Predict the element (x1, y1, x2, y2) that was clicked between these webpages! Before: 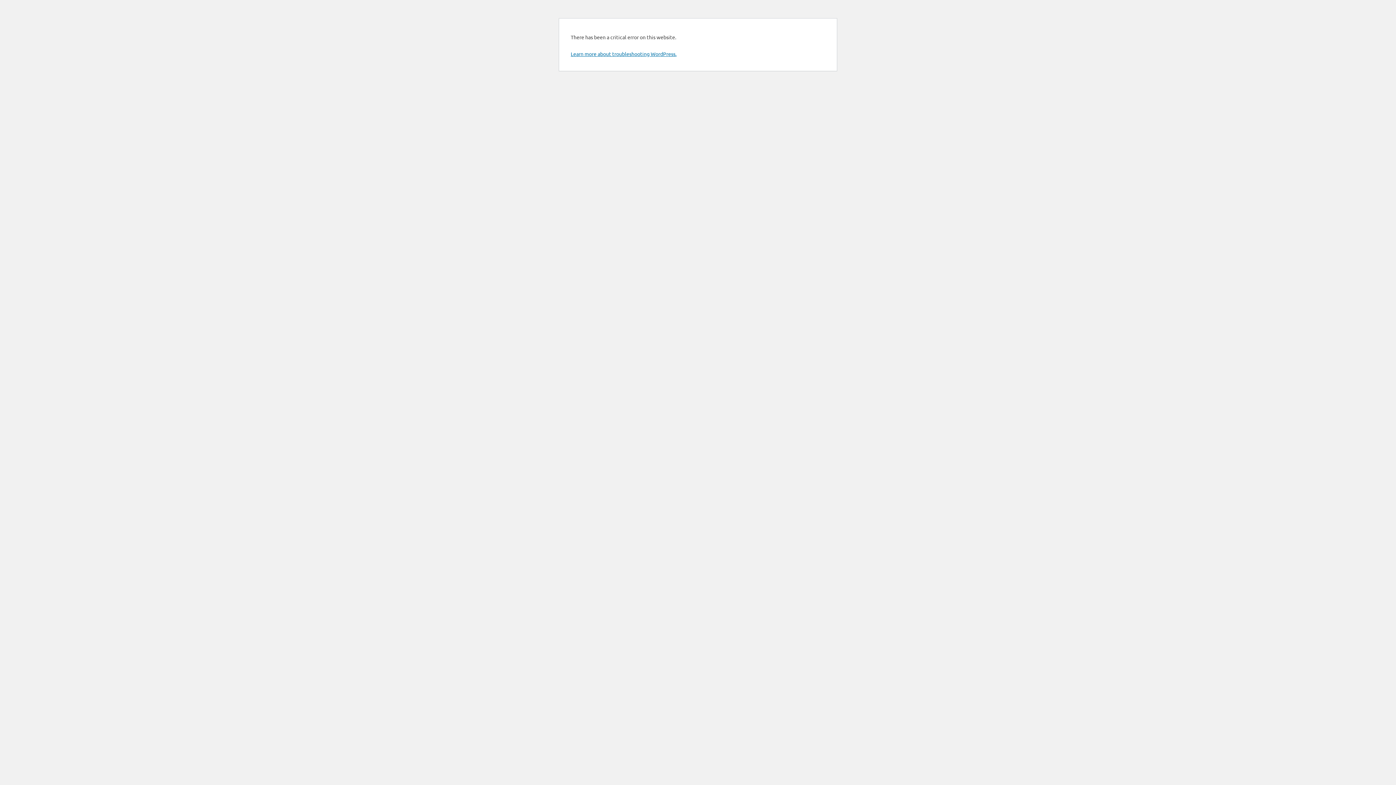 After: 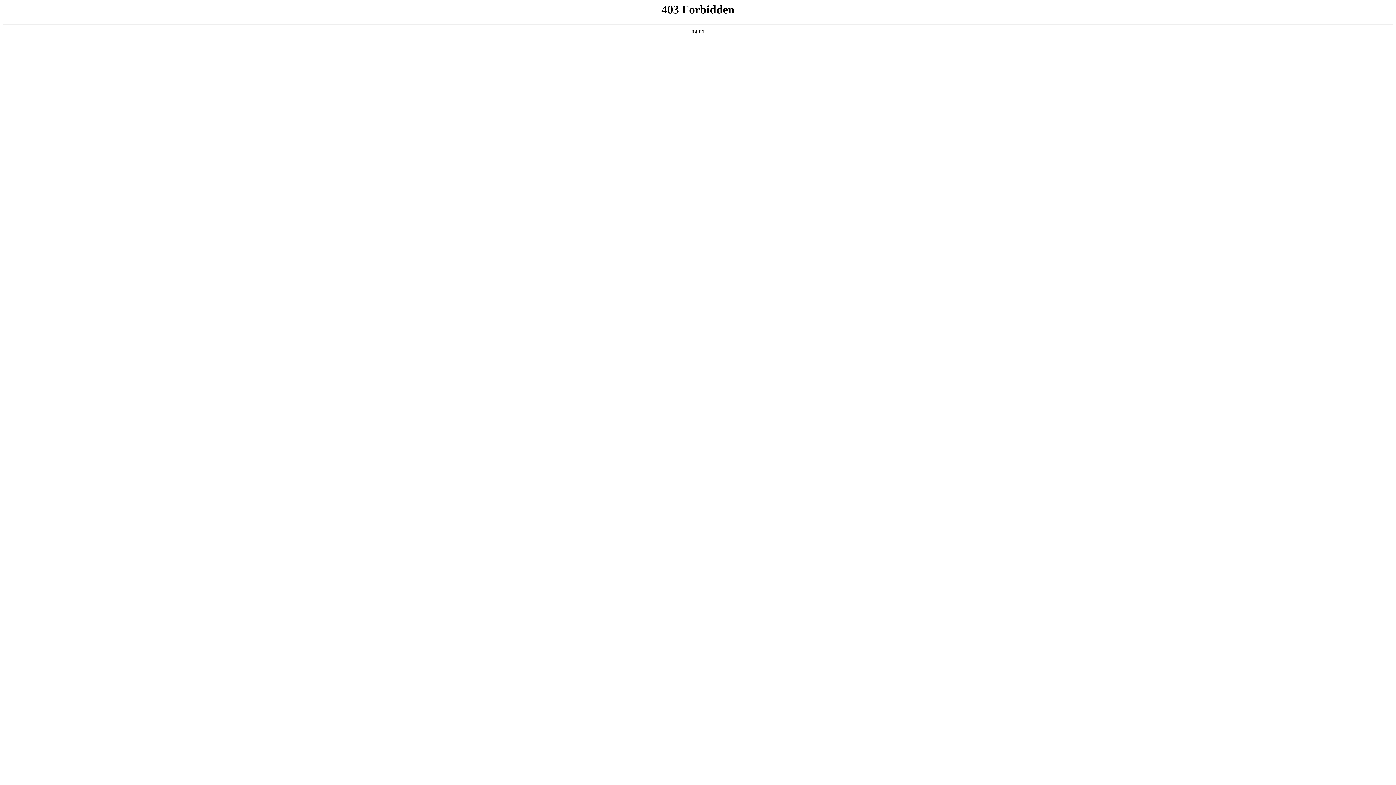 Action: bbox: (570, 50, 676, 57) label: Learn more about troubleshooting WordPress.